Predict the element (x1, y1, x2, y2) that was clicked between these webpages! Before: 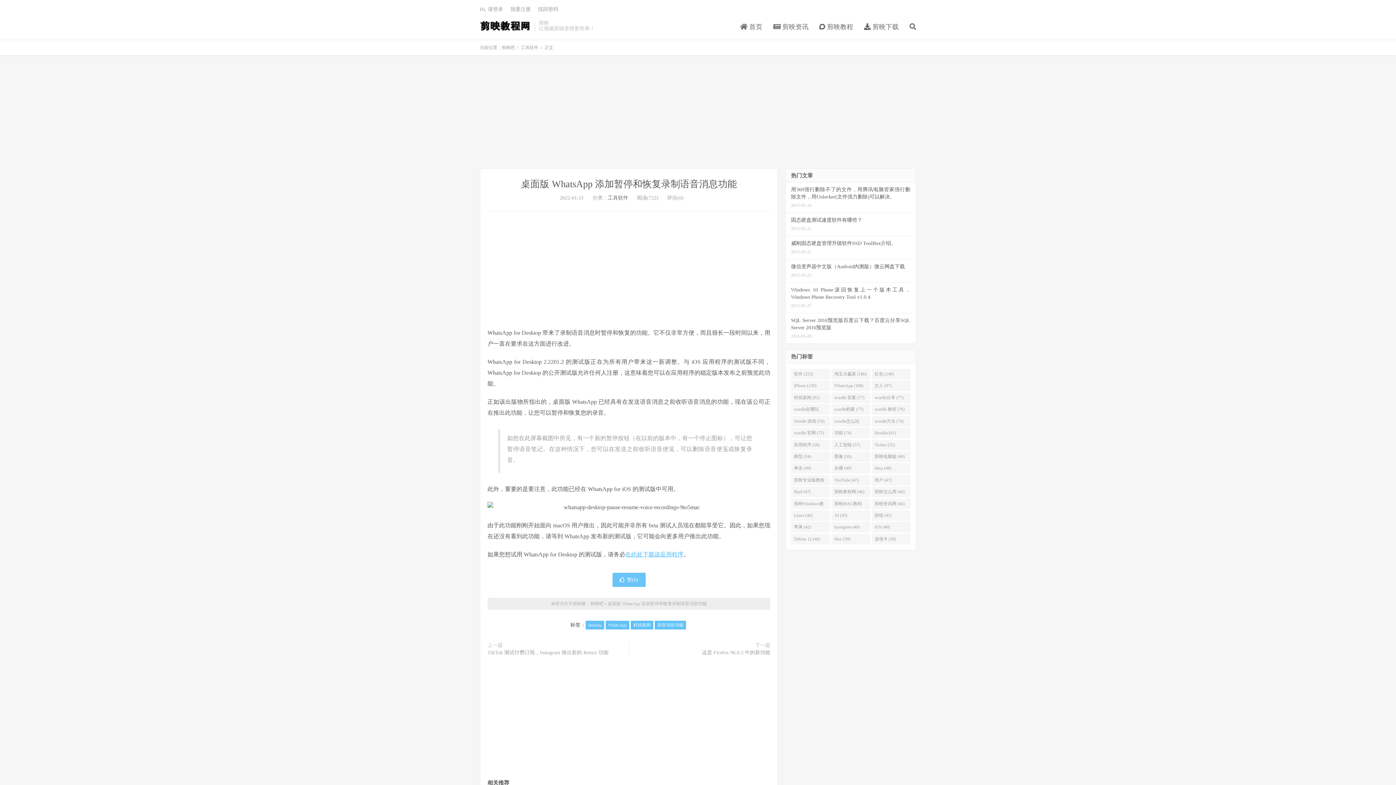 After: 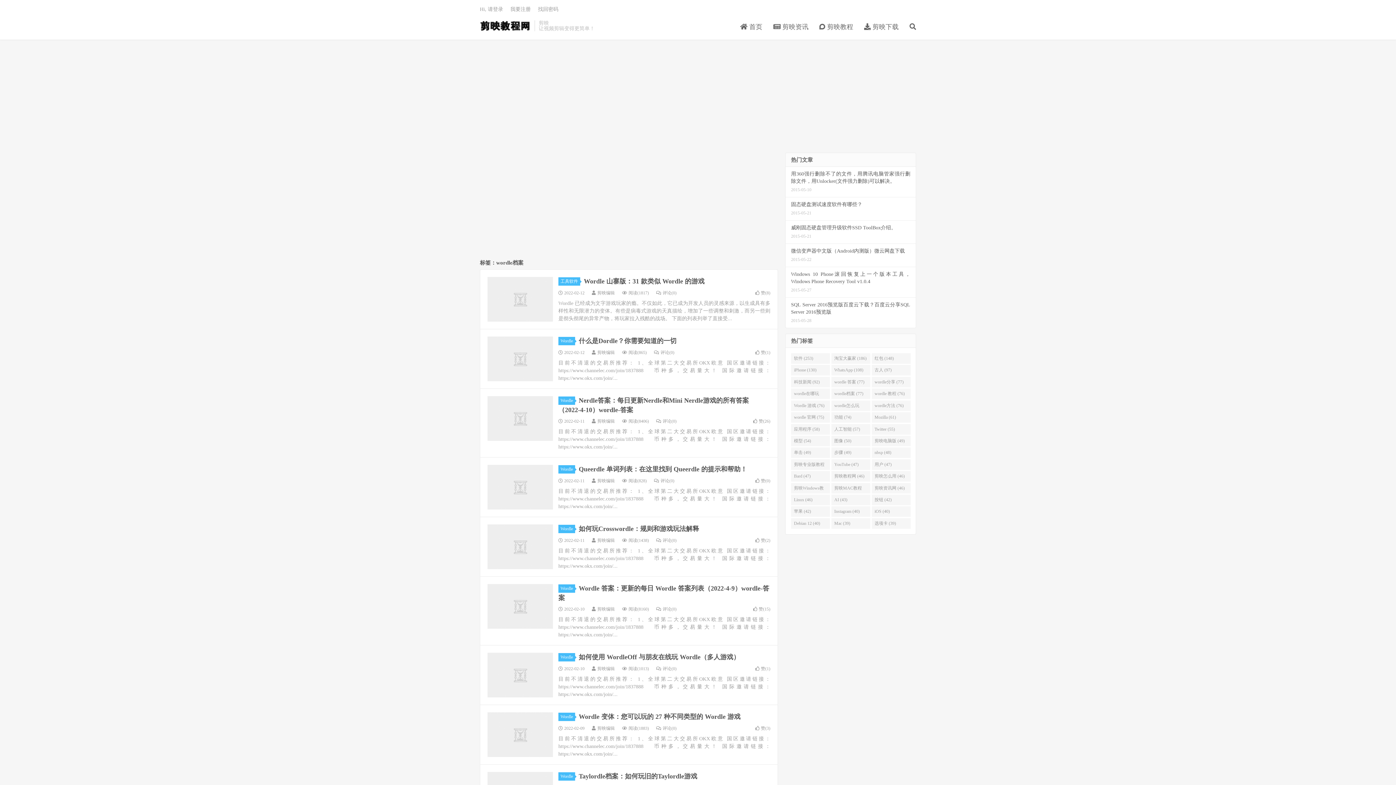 Action: bbox: (831, 404, 870, 415) label: wordle档案 (77)